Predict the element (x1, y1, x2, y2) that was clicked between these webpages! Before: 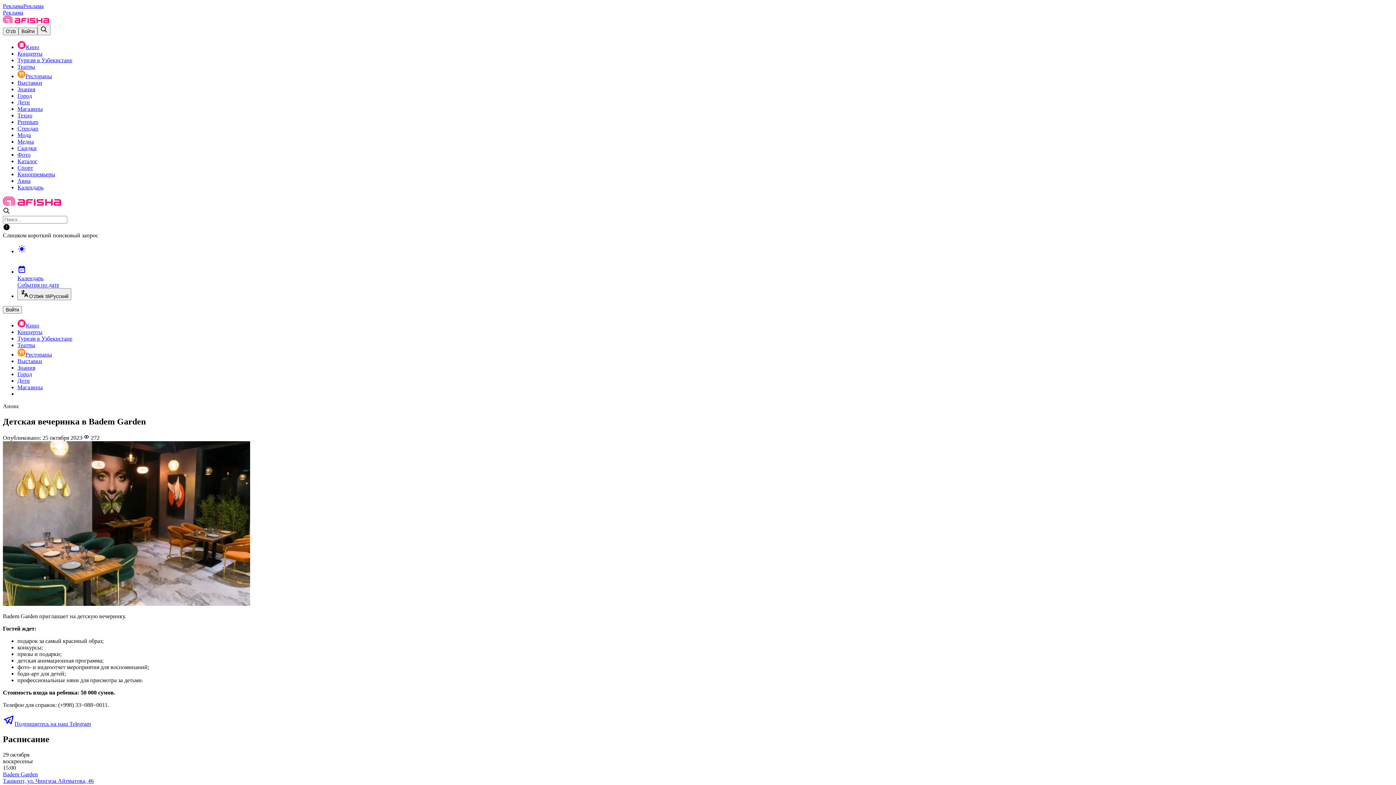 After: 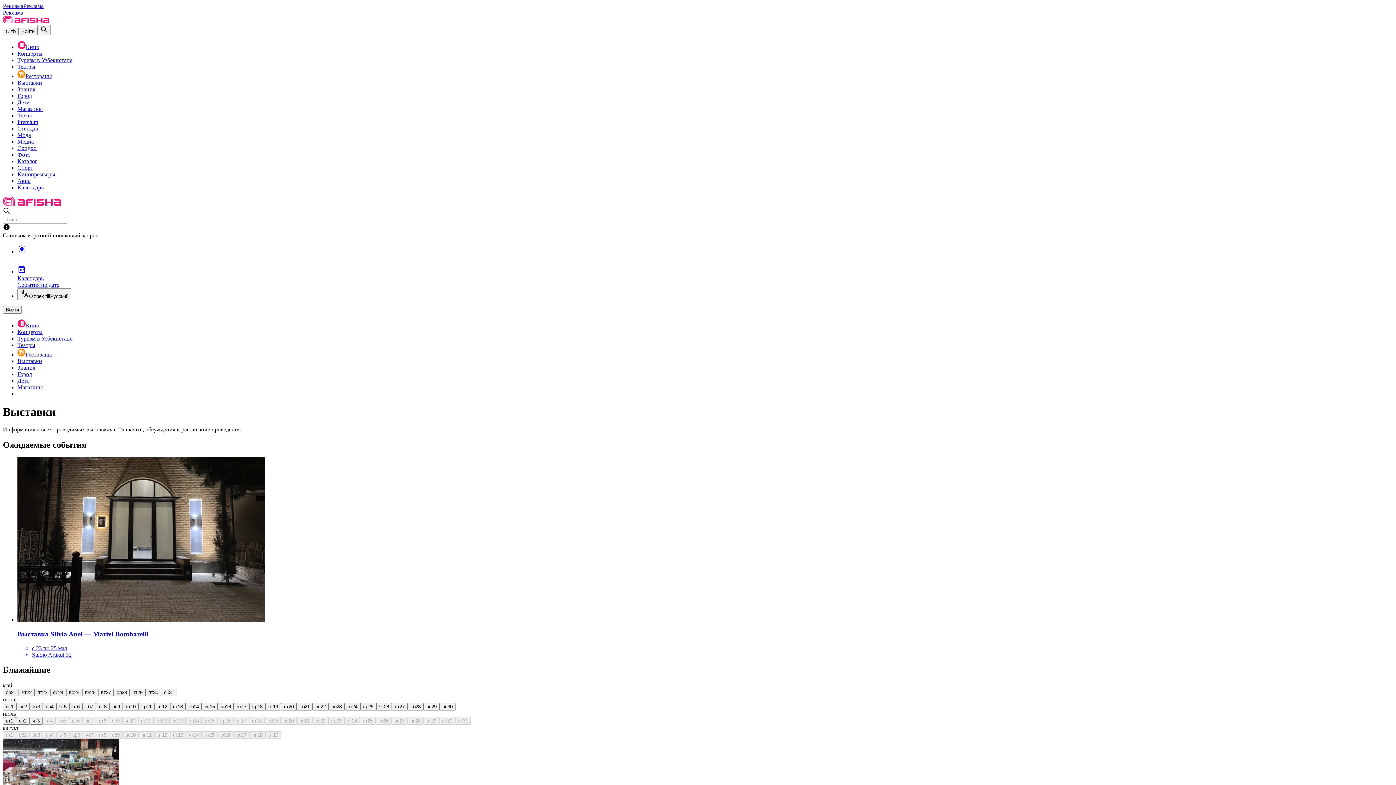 Action: bbox: (17, 79, 42, 85) label: Выставки